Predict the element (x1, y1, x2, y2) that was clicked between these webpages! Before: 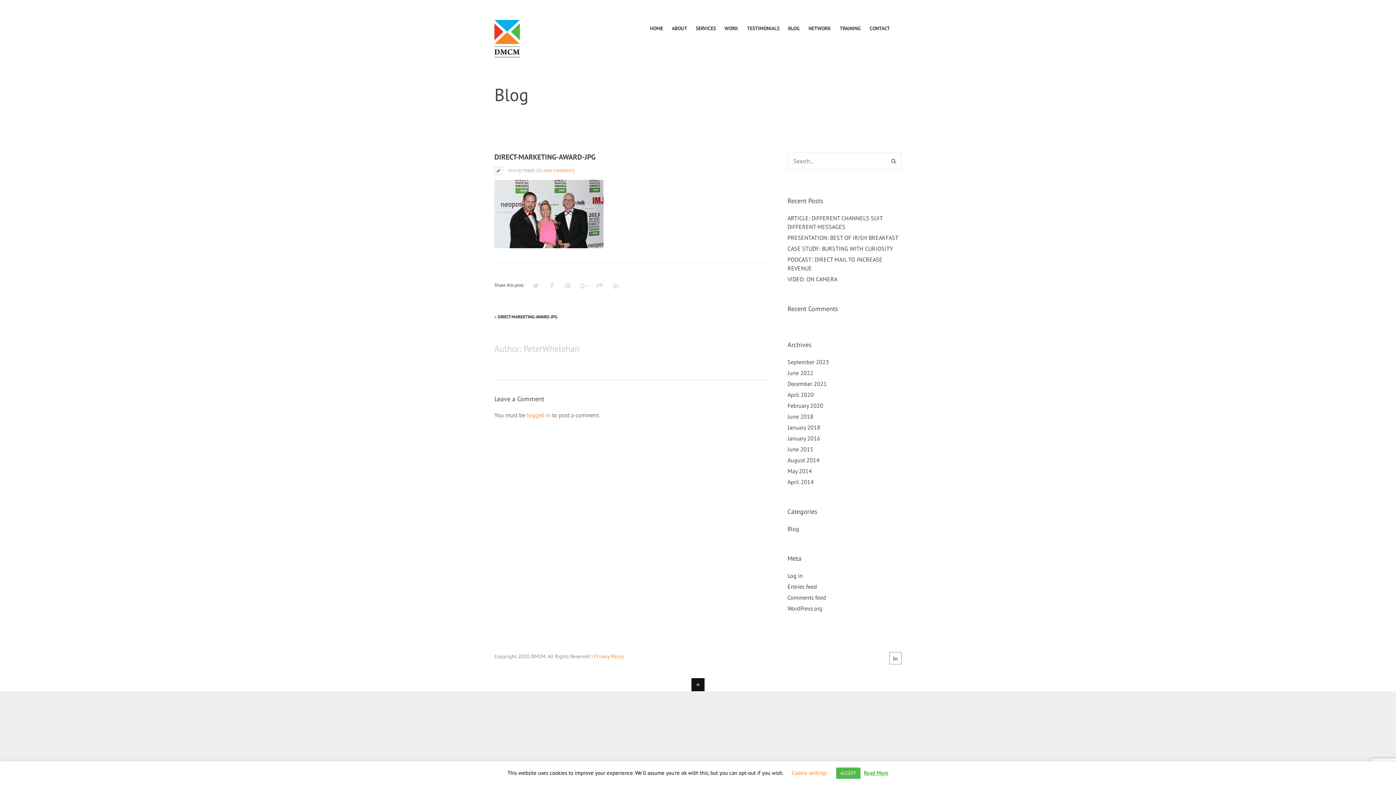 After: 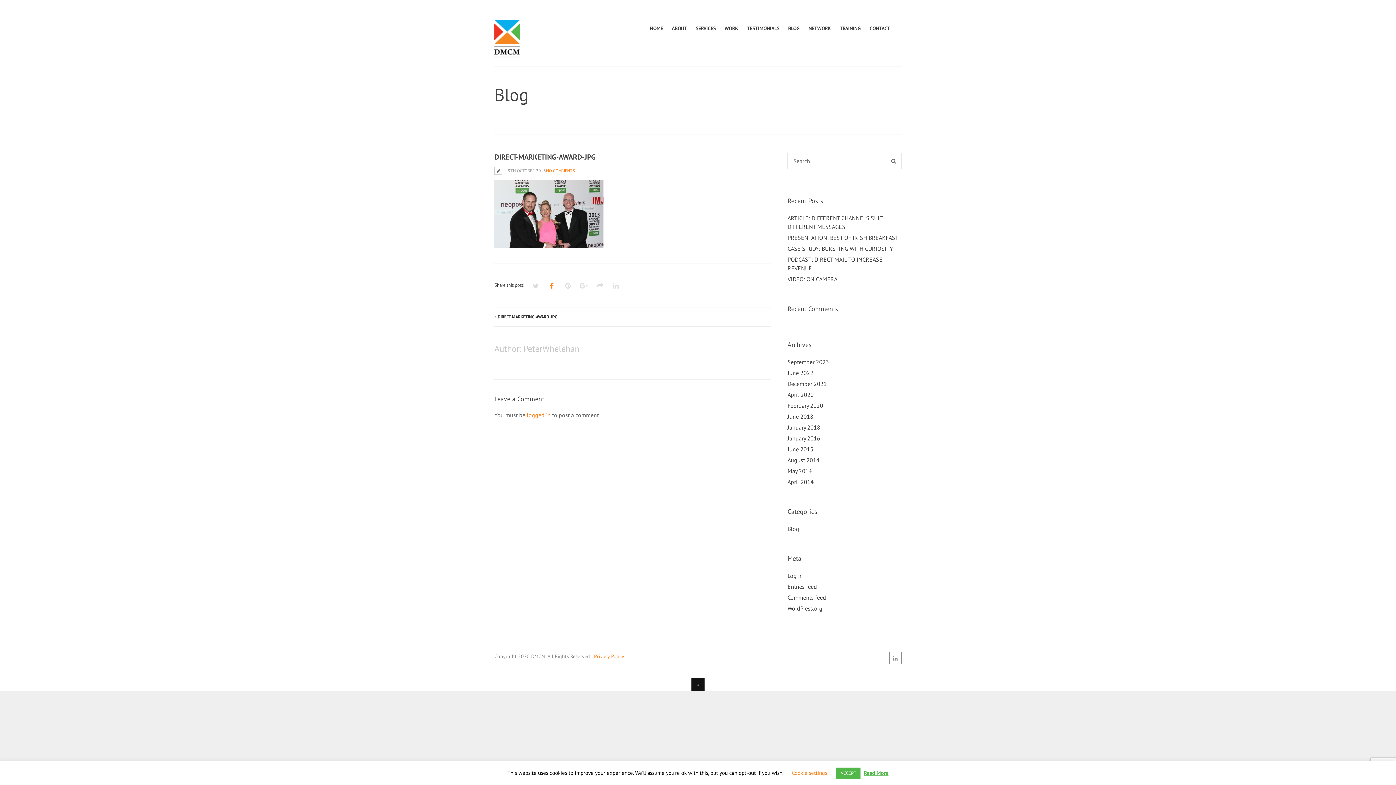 Action: bbox: (547, 281, 556, 290)